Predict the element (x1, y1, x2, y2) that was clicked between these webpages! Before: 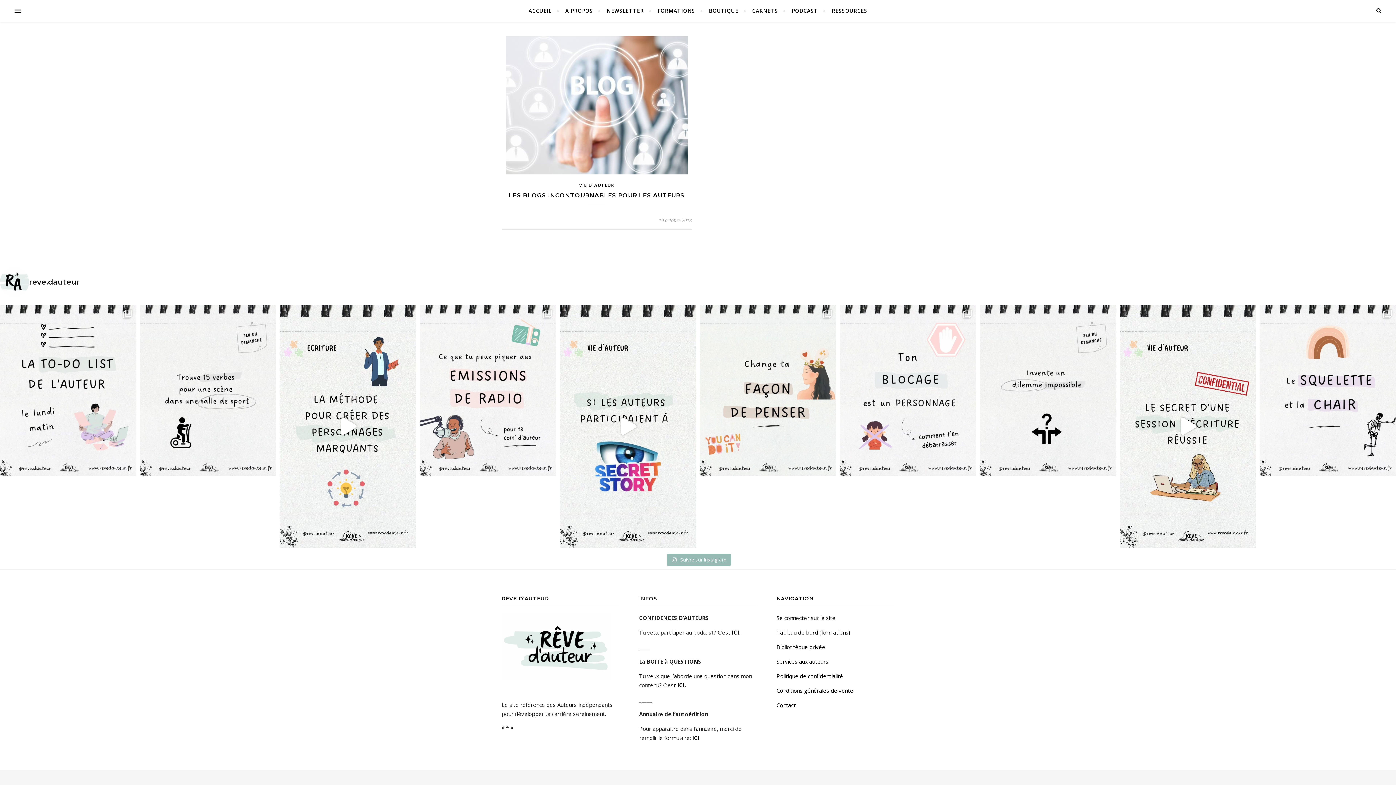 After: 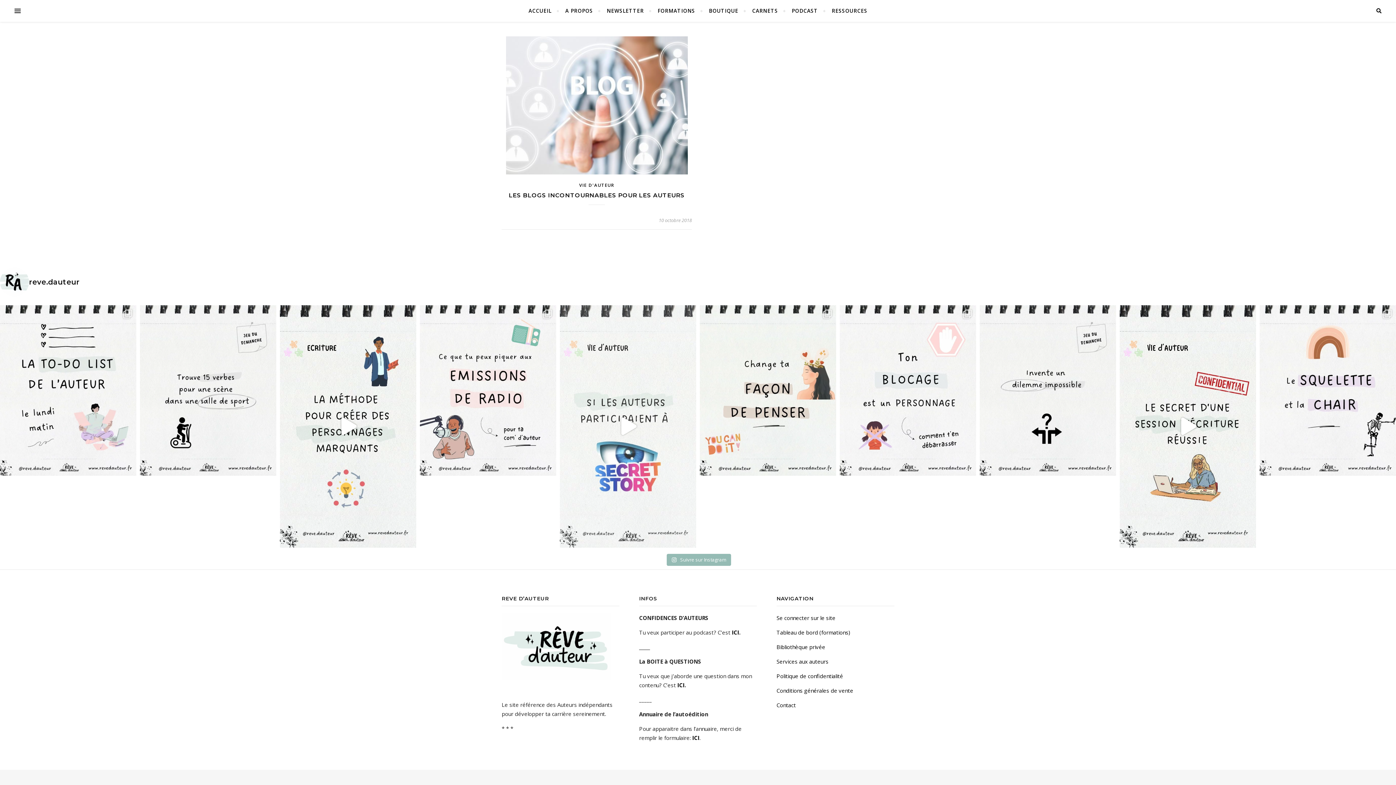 Action: label: 15 candidats 15 secrets
Tu as un préféré? bbox: (560, 305, 696, 547)